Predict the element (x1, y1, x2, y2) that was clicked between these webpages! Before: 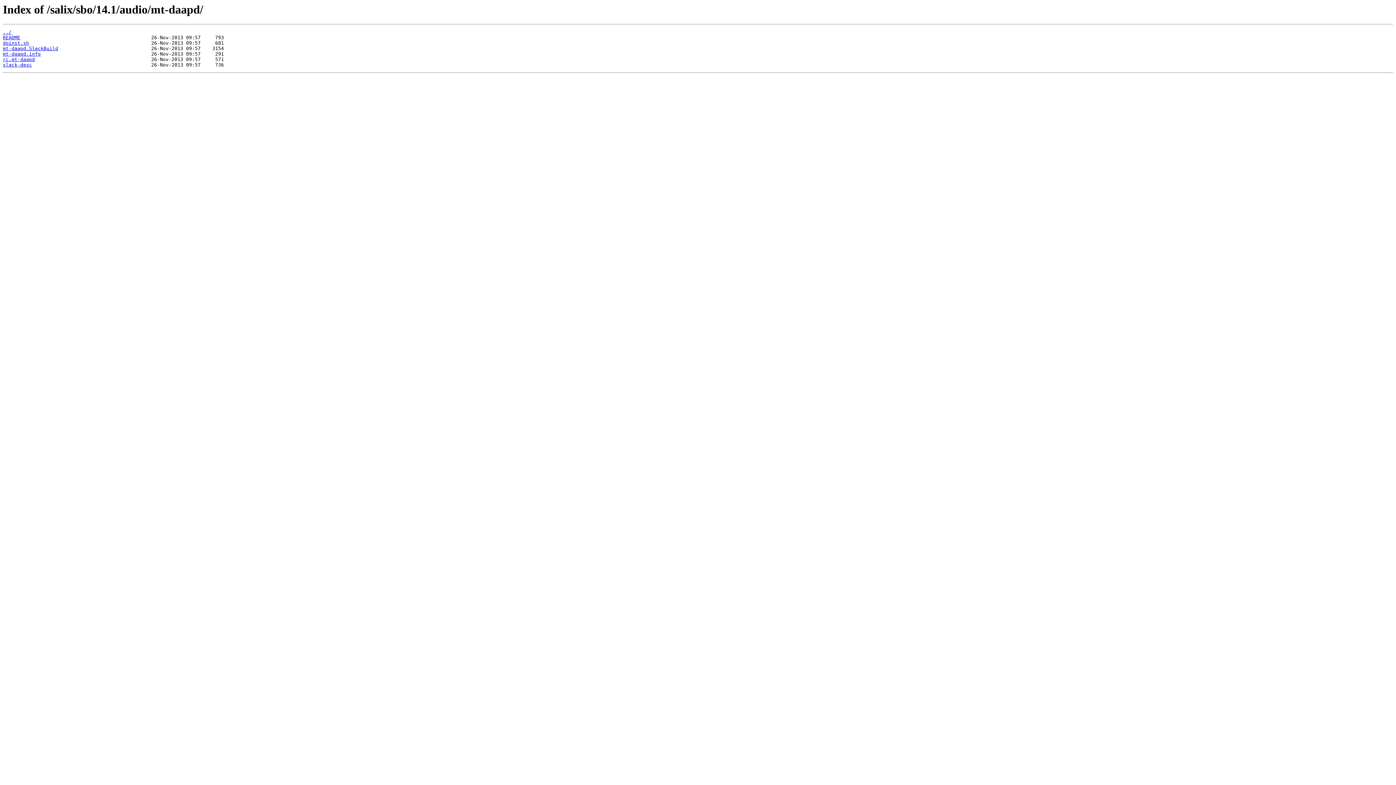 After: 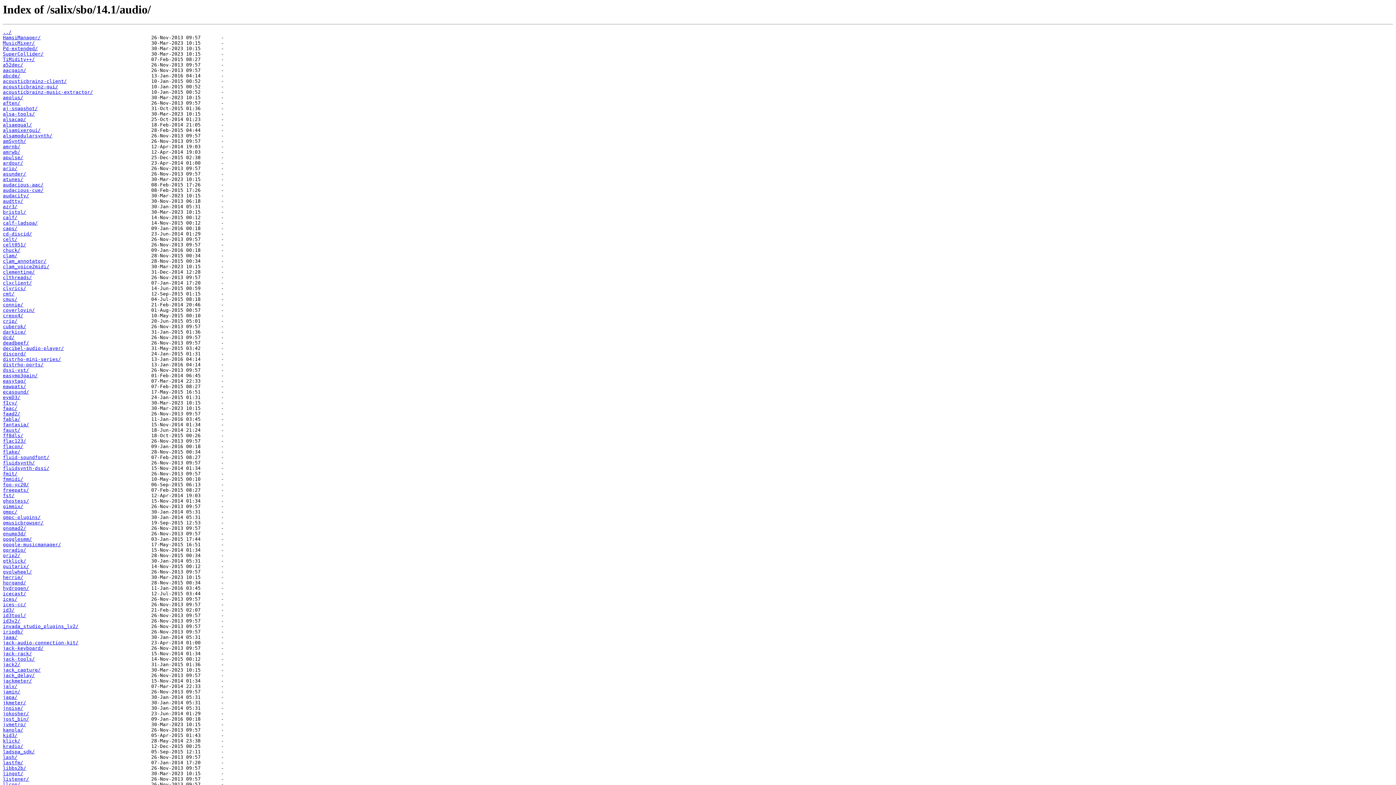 Action: label: ../ bbox: (2, 29, 11, 35)